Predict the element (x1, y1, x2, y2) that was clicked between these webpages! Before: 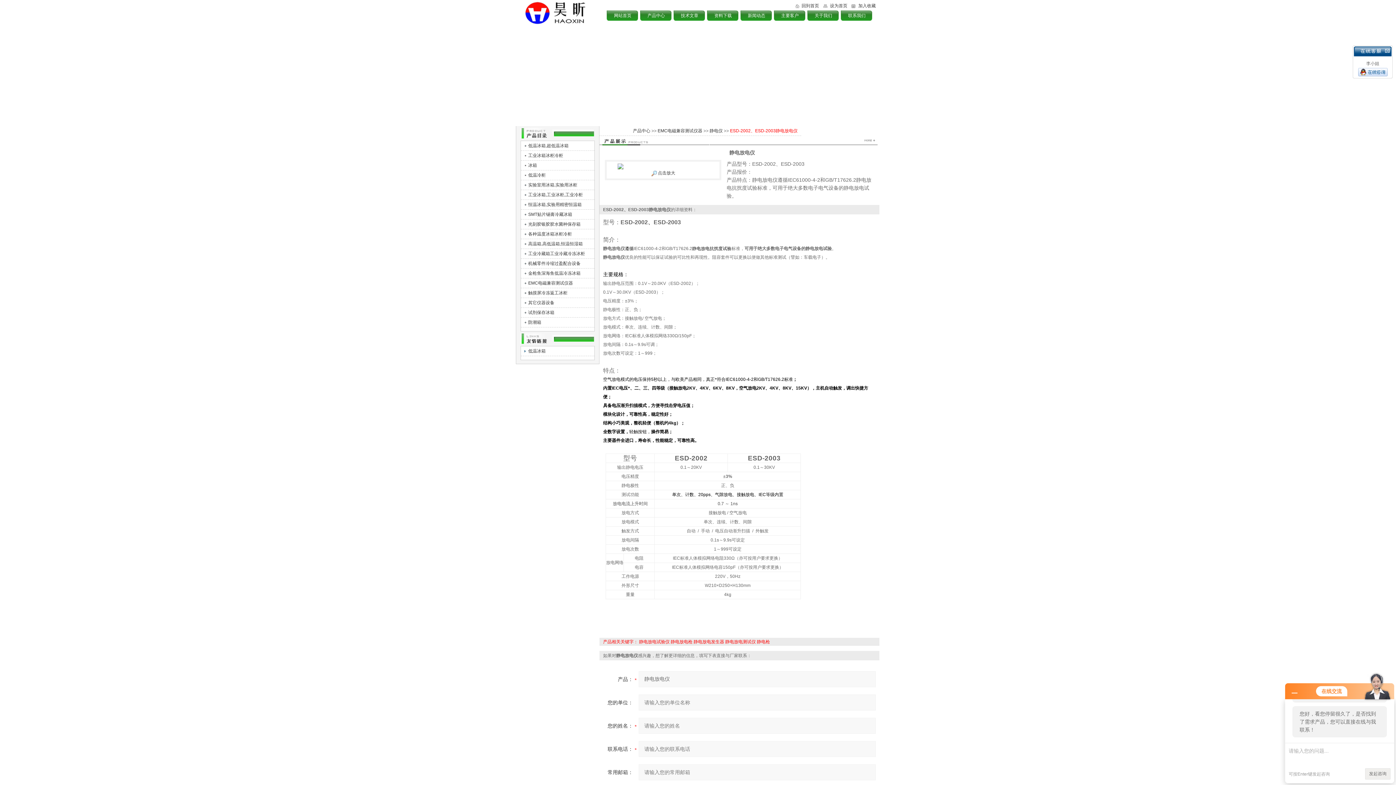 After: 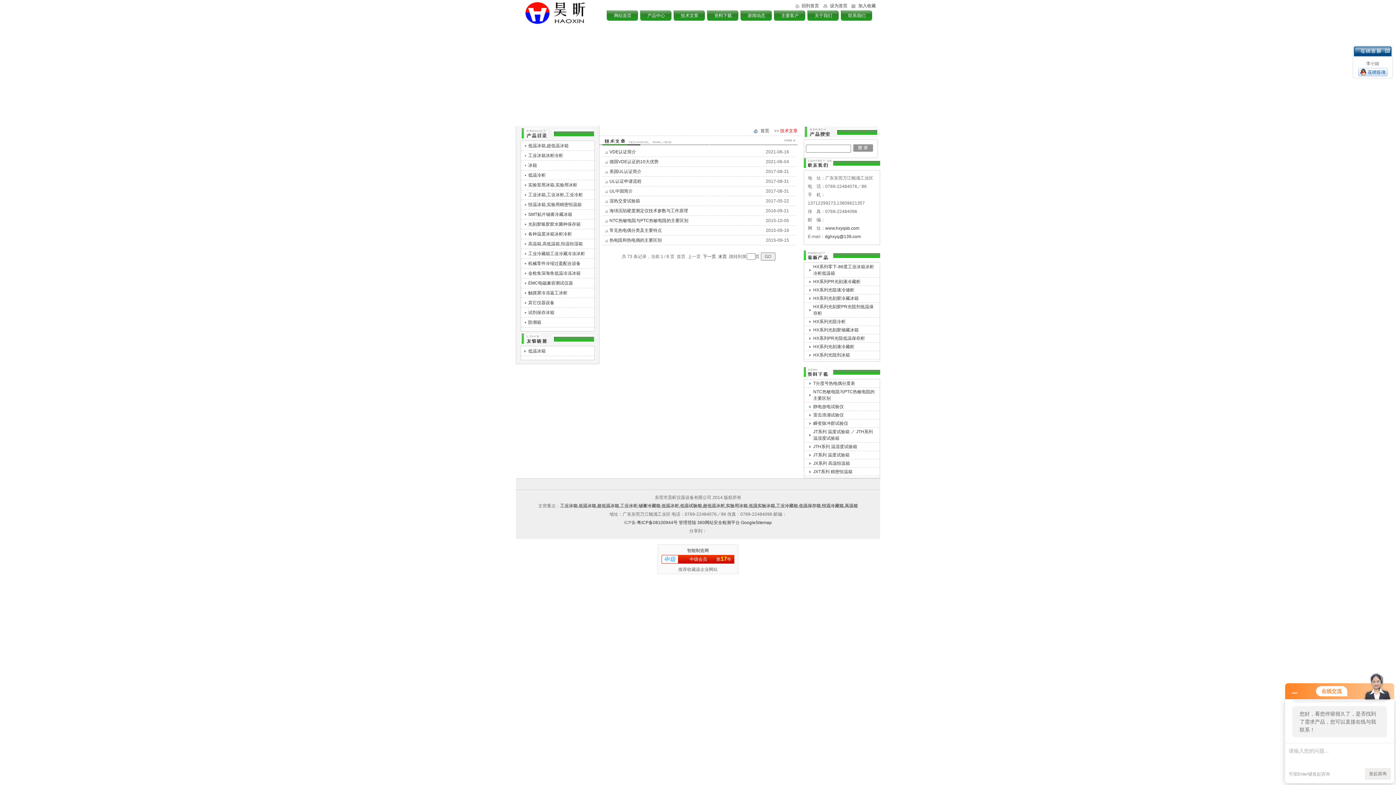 Action: label: 技术文章 bbox: (673, 10, 705, 20)